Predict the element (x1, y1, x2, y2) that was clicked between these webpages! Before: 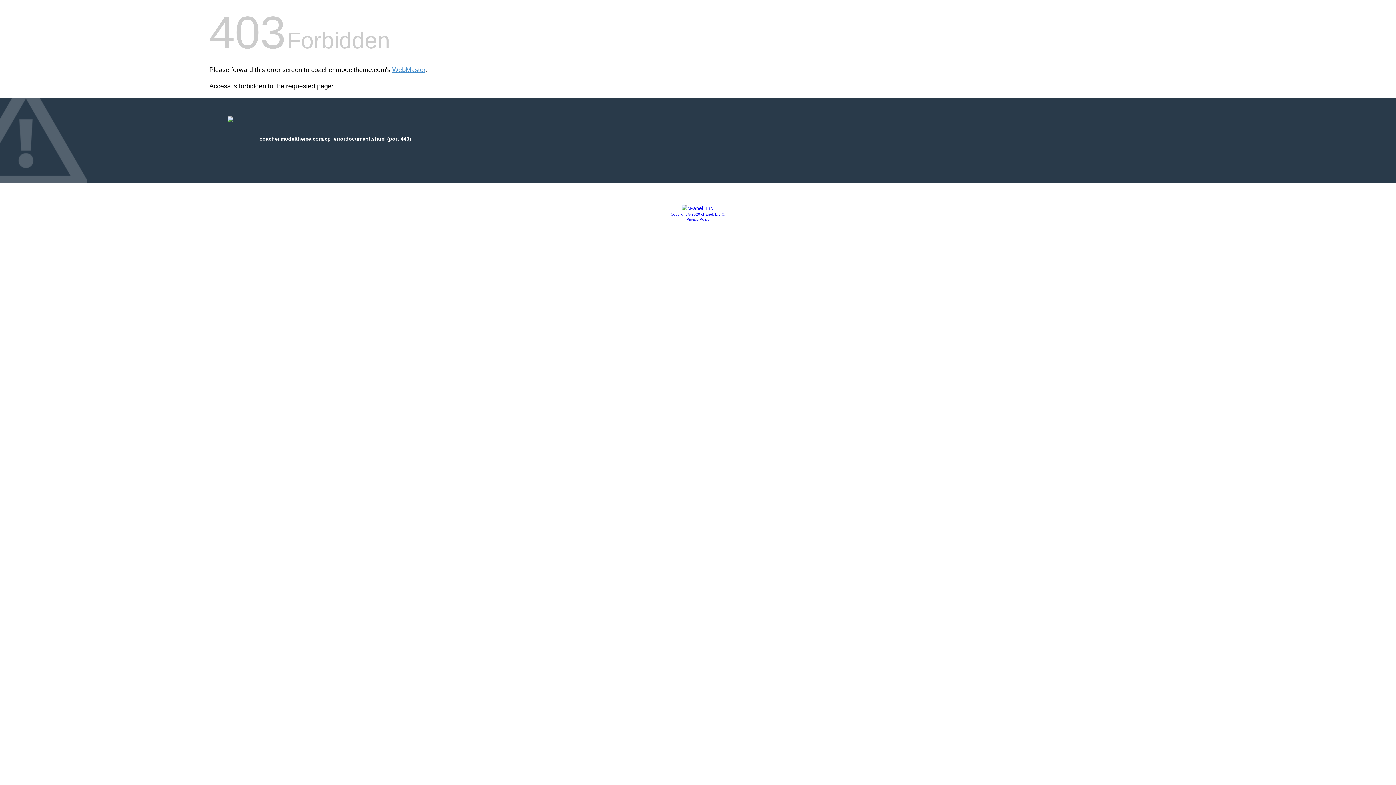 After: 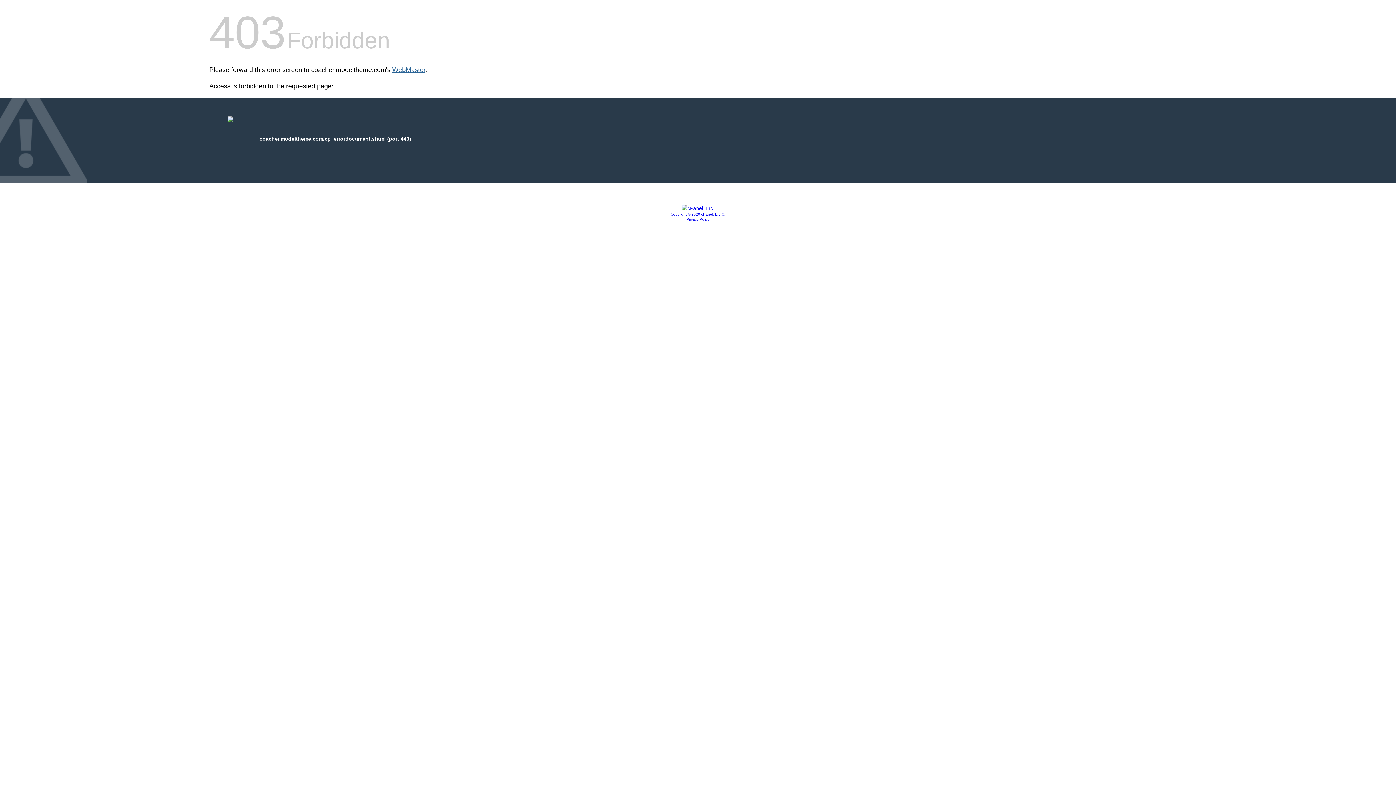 Action: label: WebMaster bbox: (392, 66, 425, 73)